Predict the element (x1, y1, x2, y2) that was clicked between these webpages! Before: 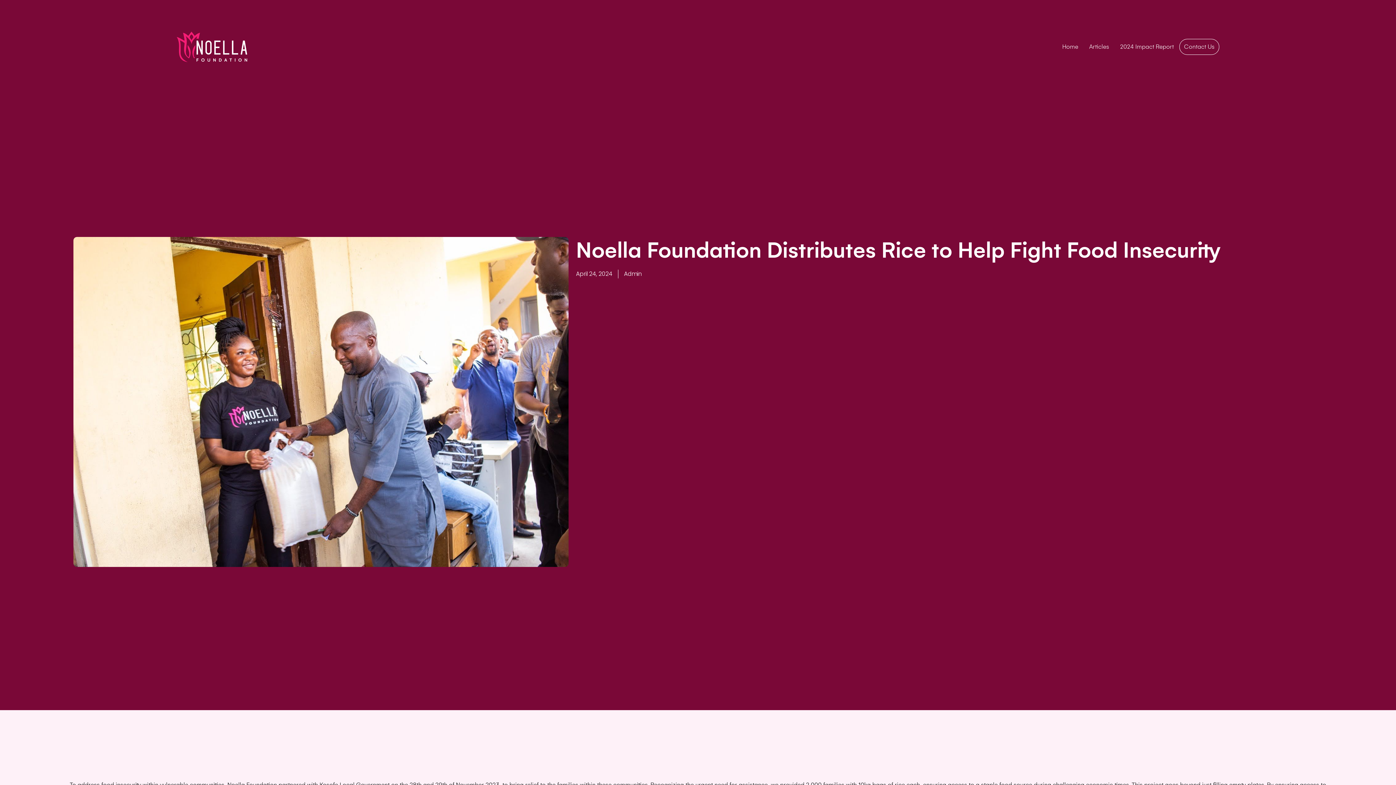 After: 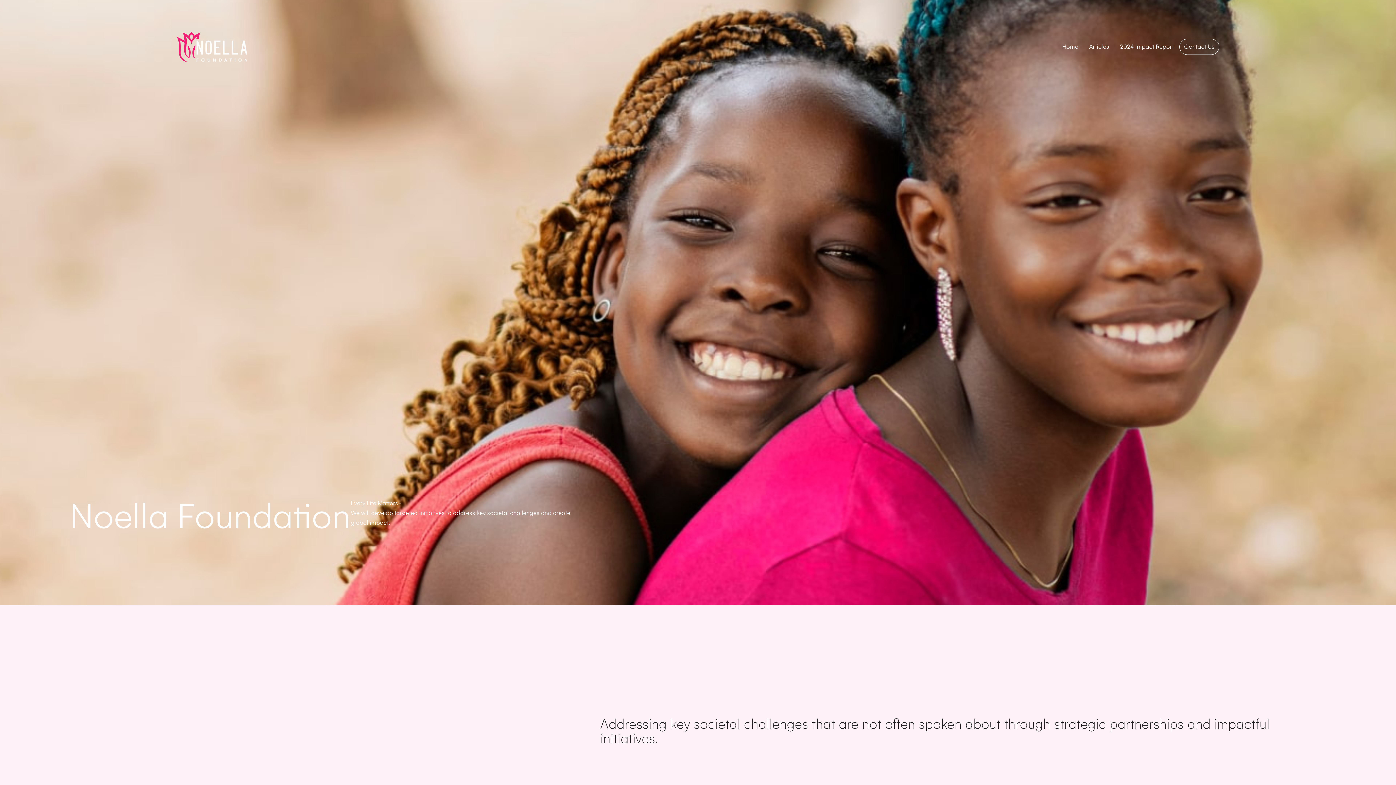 Action: label: Home bbox: (1057, 38, 1084, 55)